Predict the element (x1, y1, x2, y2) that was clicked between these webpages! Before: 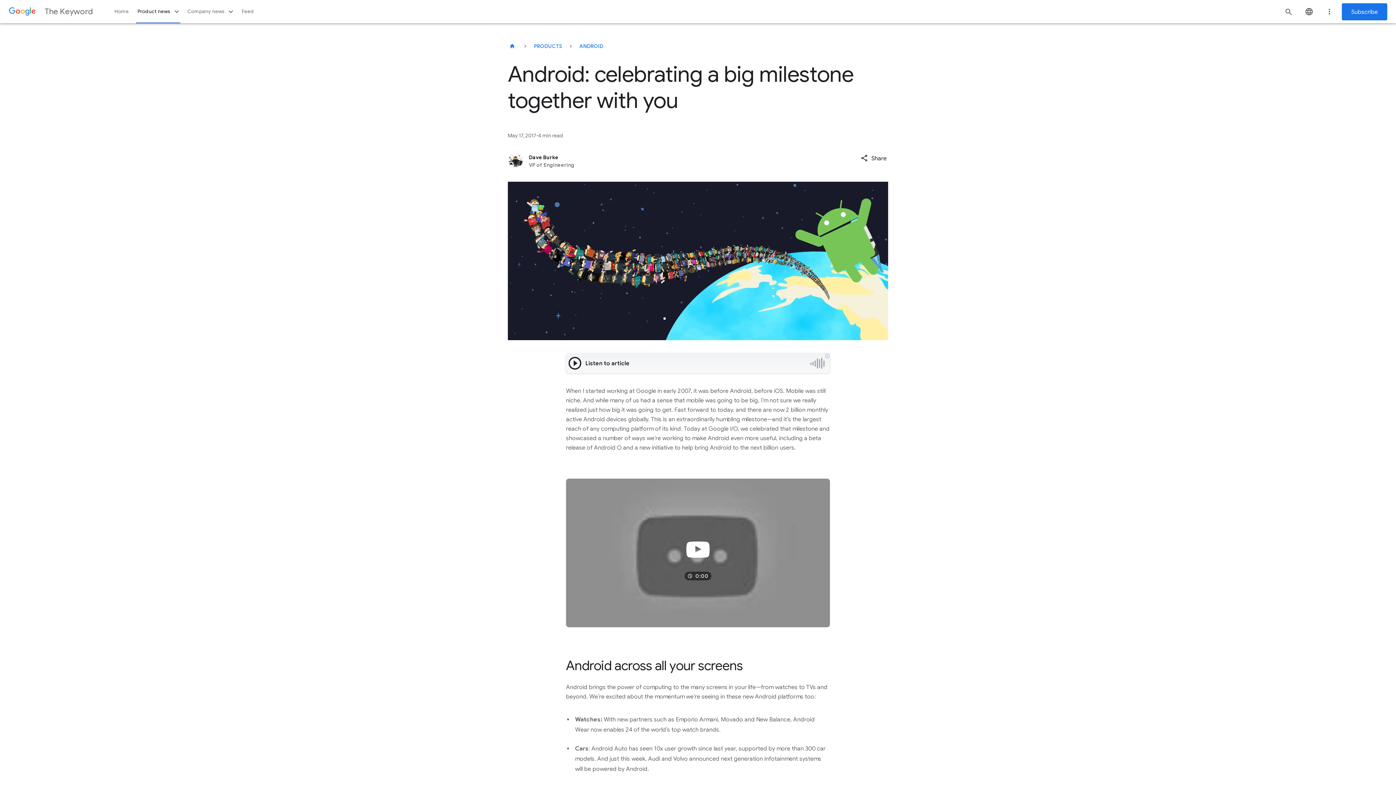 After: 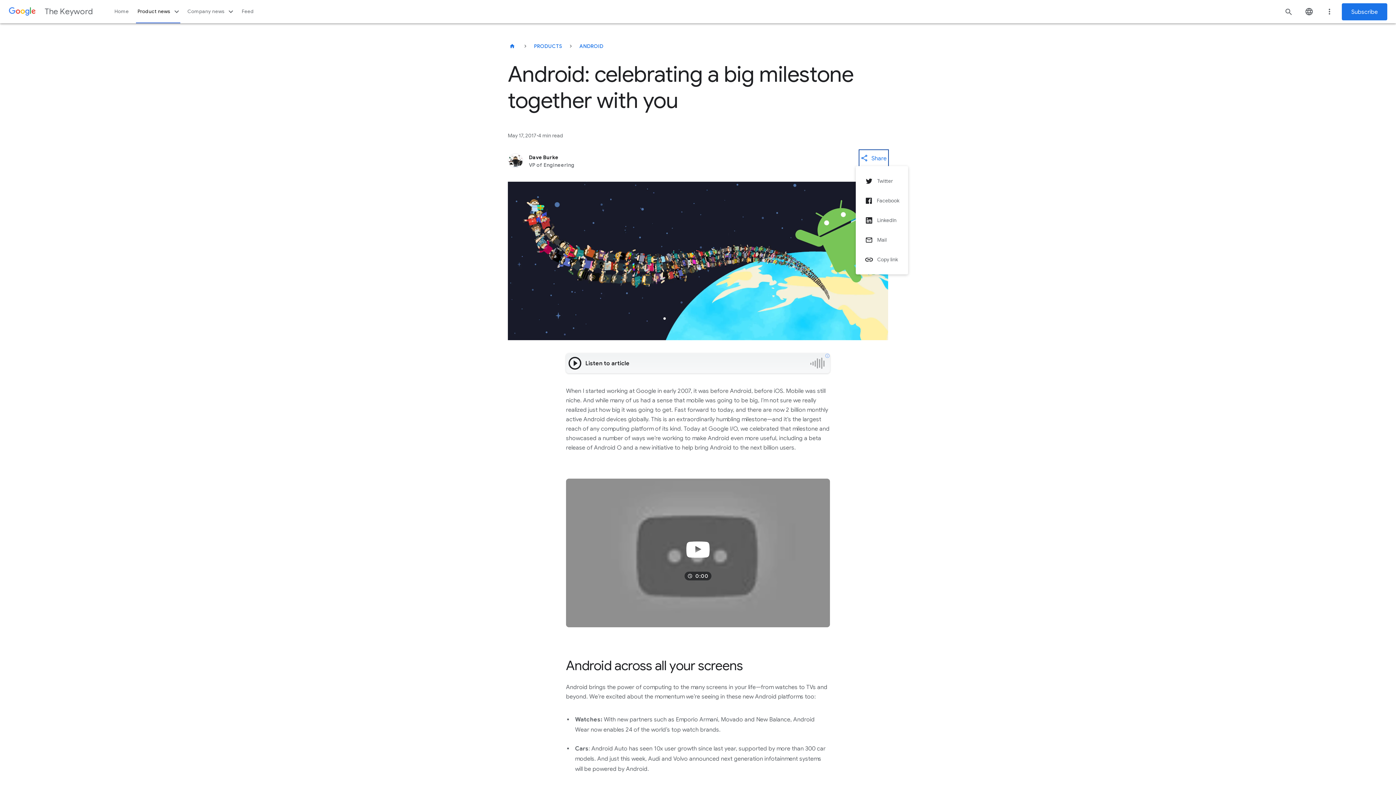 Action: bbox: (859, 150, 888, 166) label: Share